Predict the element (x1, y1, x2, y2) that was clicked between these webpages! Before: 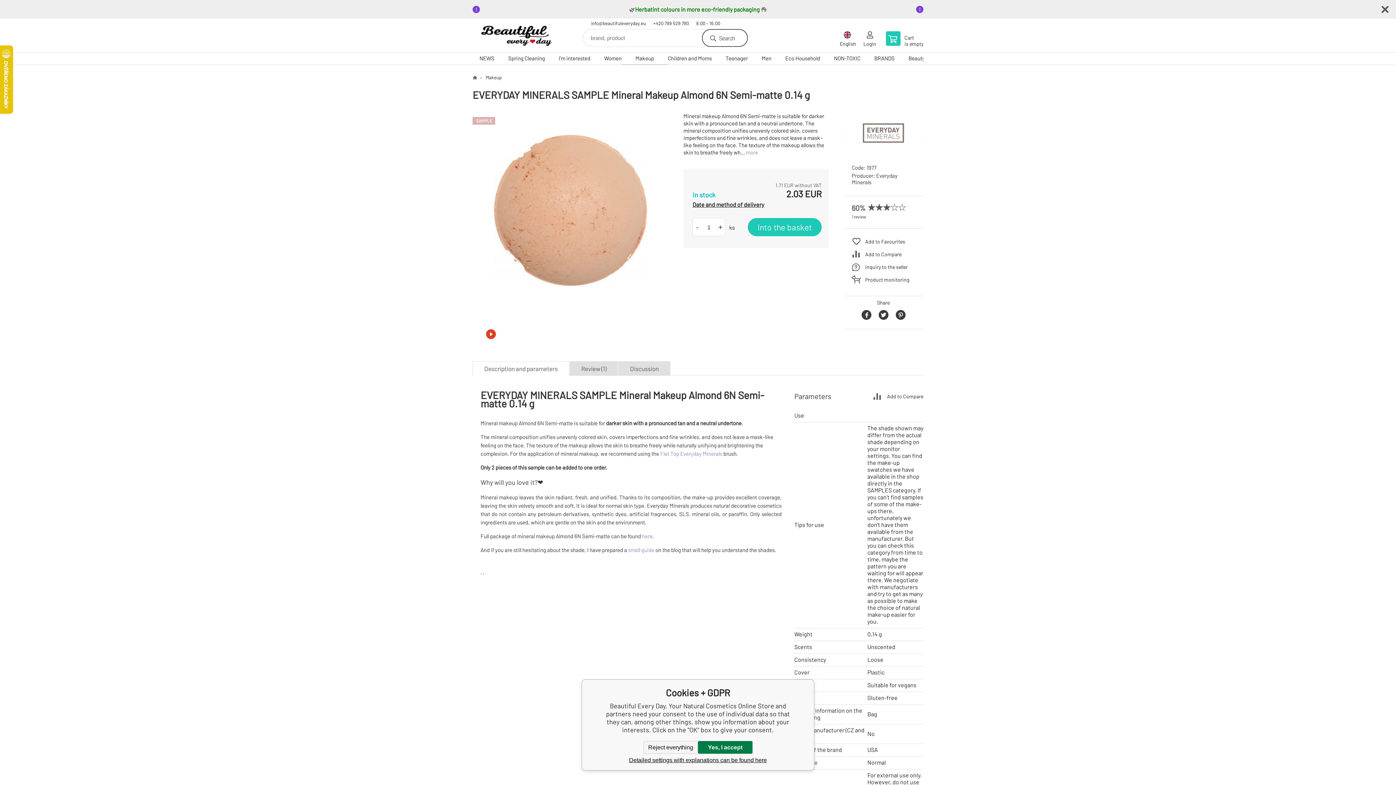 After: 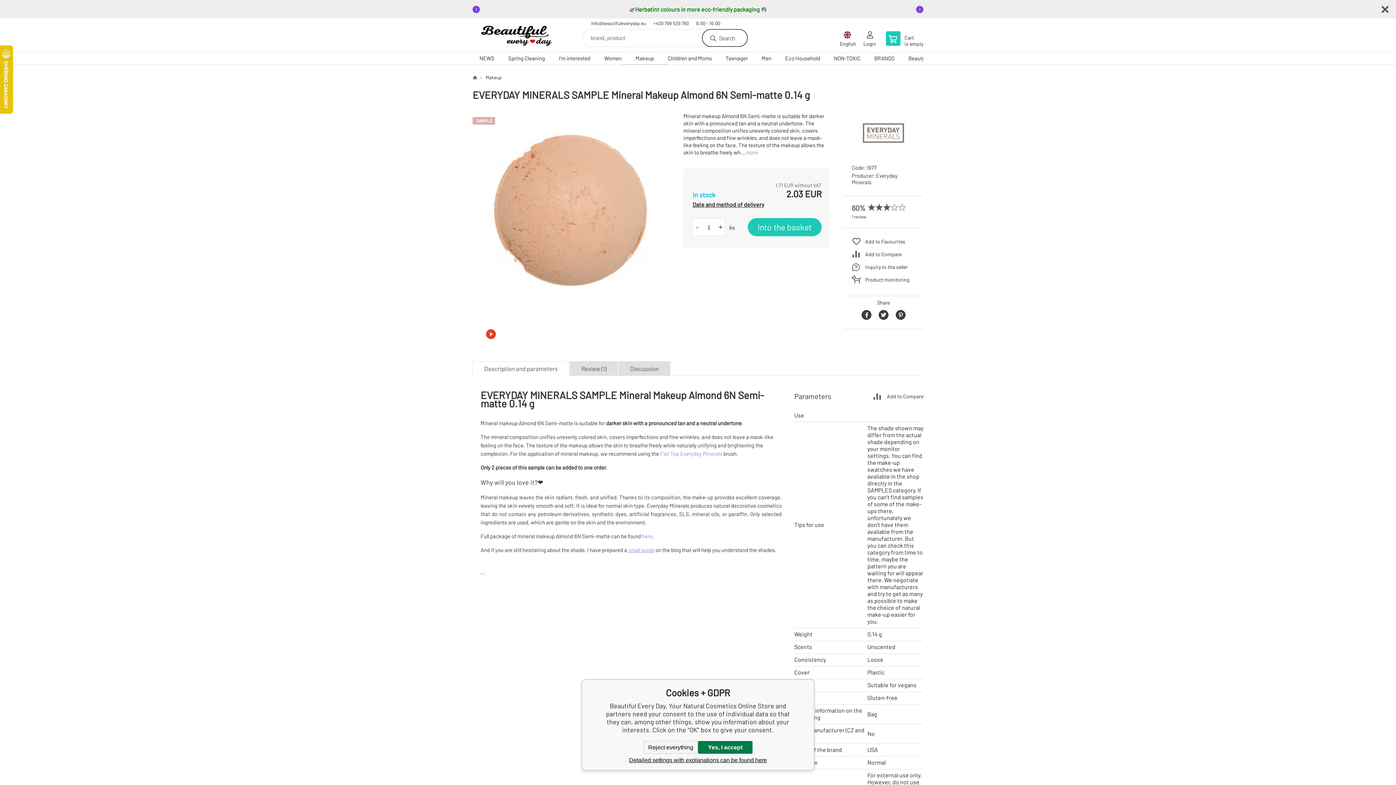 Action: label: small guide bbox: (628, 546, 654, 553)